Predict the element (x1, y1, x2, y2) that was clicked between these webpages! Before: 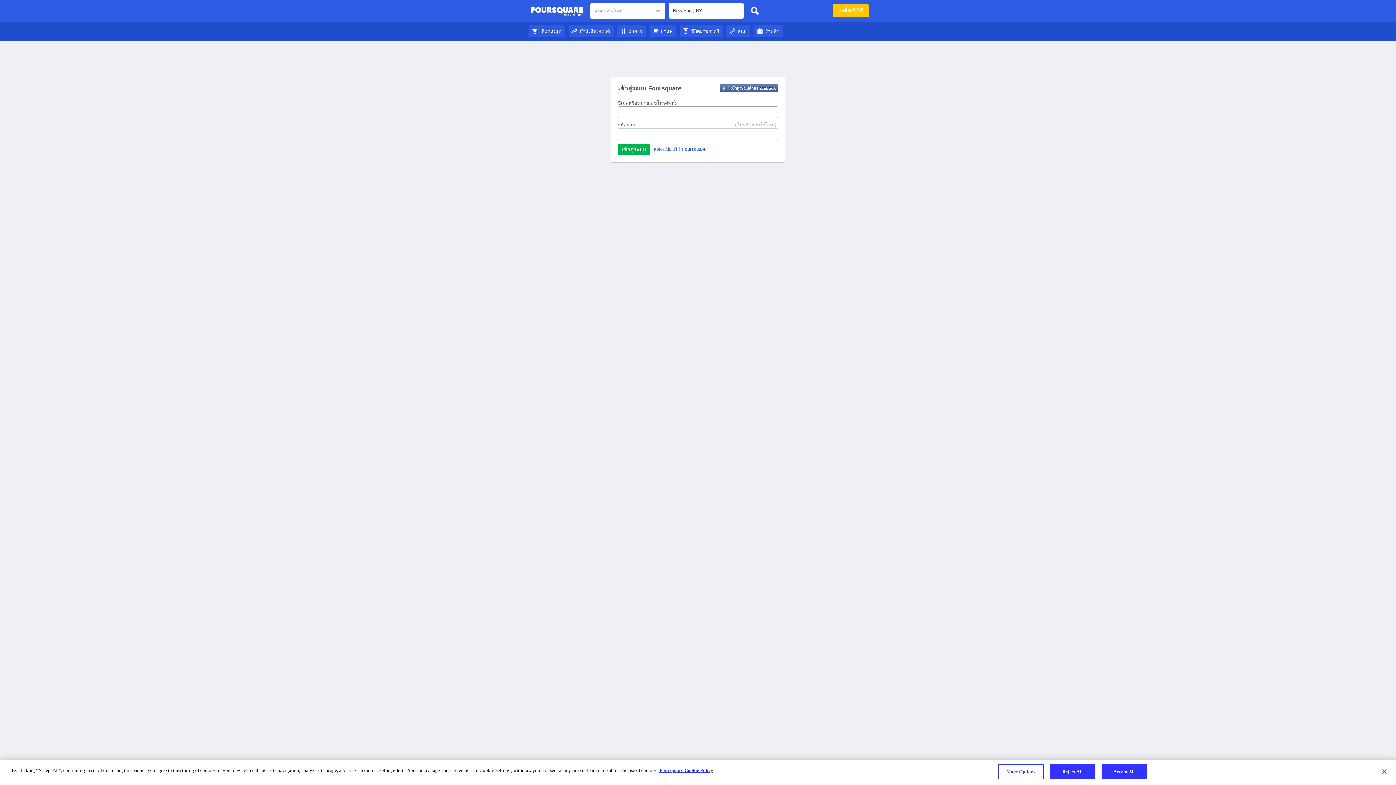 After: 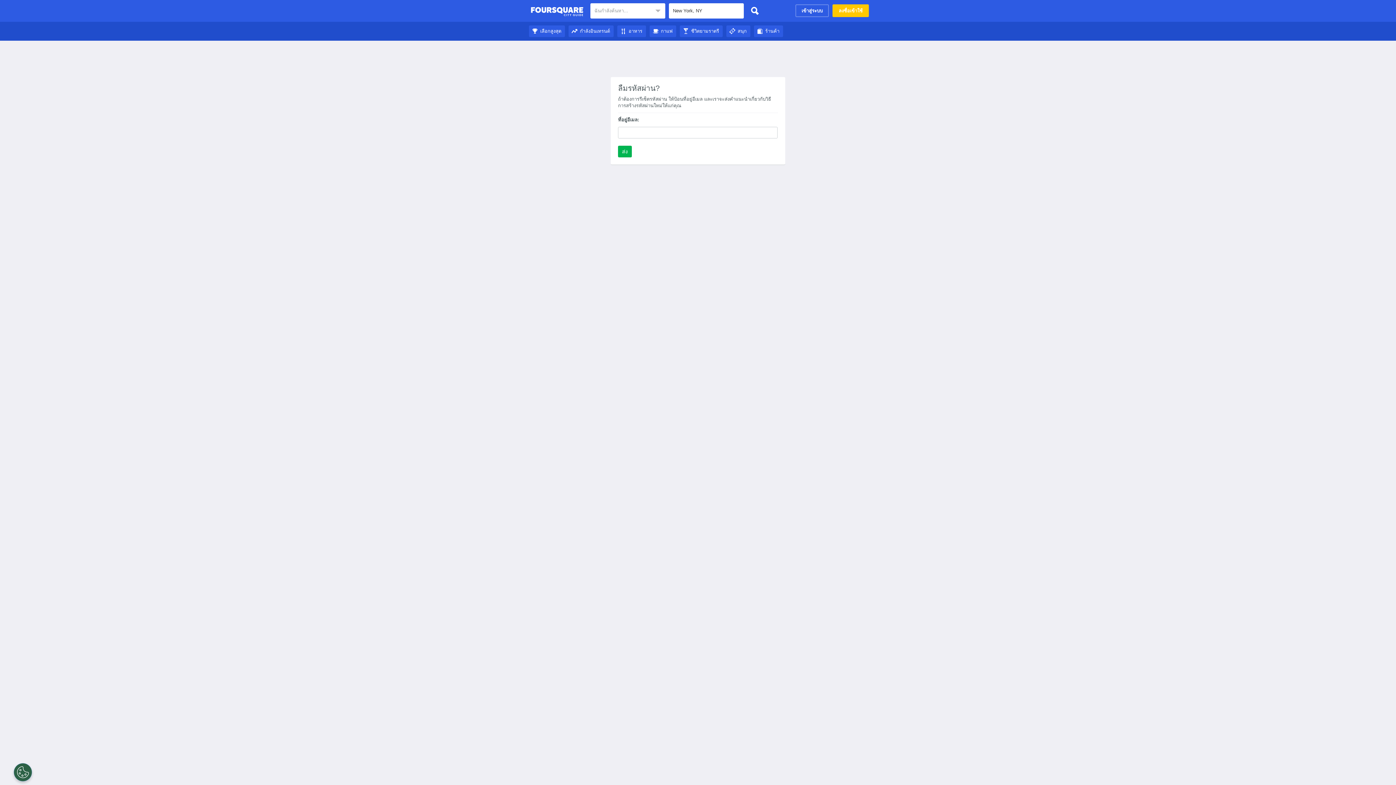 Action: bbox: (735, 121, 776, 128) label: (ลืมรหัสผ่านใช่ไหม)